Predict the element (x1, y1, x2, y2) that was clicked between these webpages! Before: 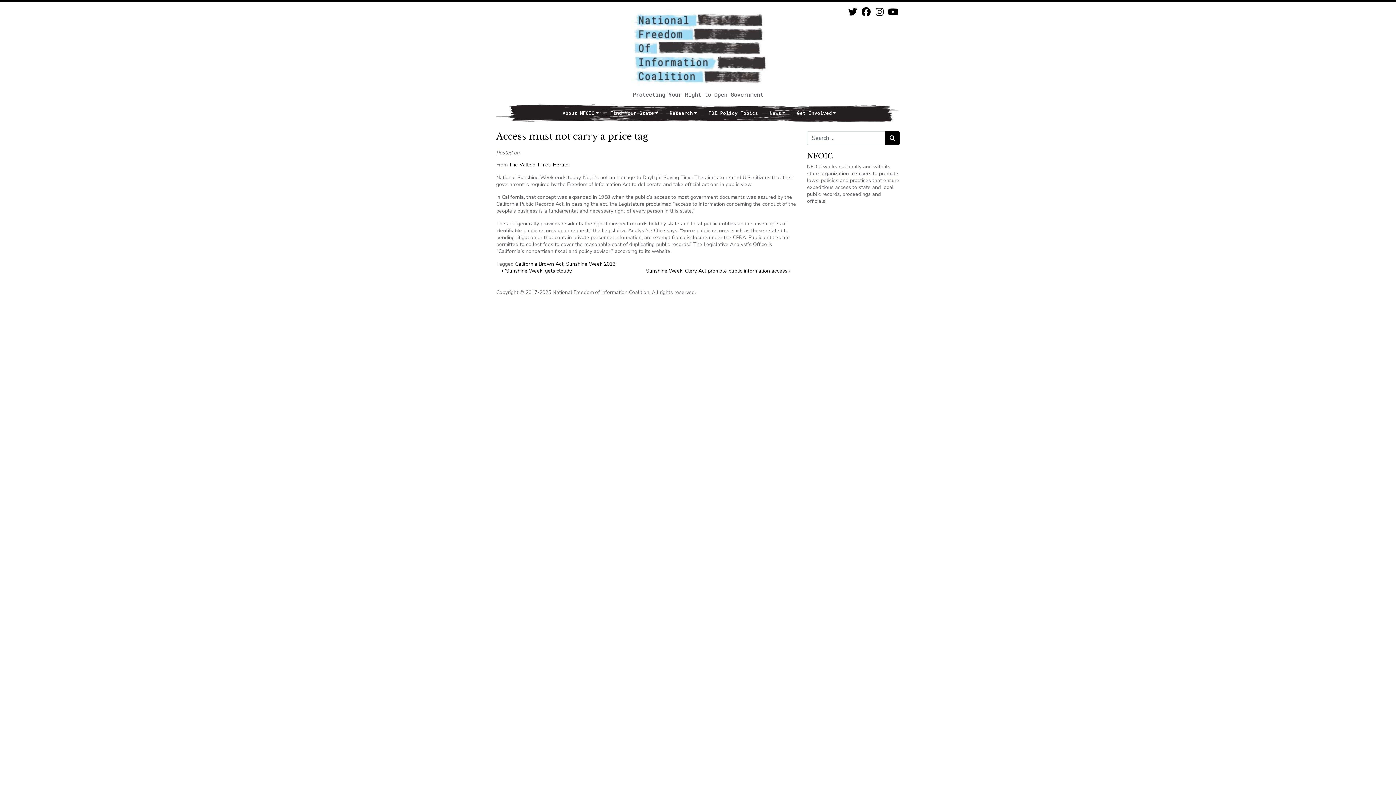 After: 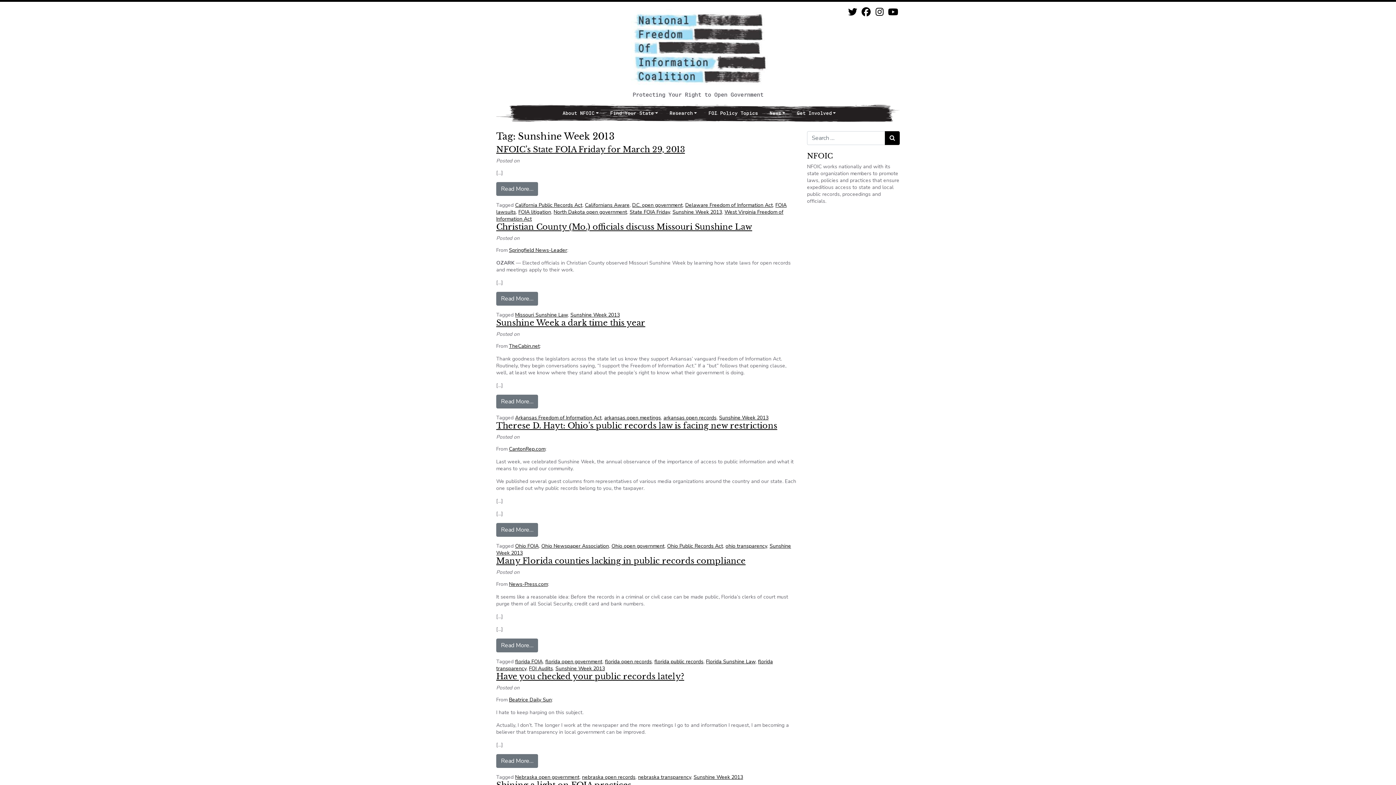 Action: bbox: (566, 260, 615, 267) label: Sunshine Week 2013